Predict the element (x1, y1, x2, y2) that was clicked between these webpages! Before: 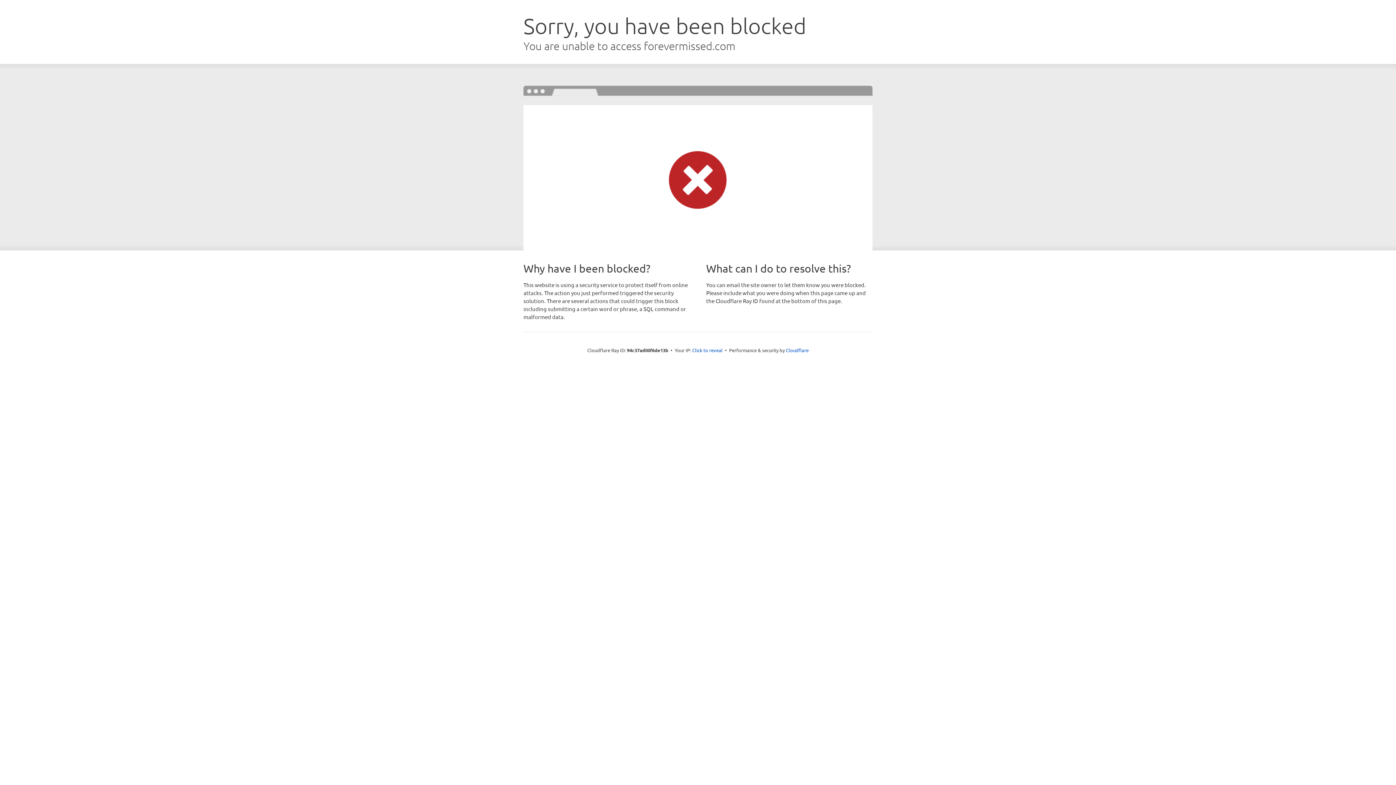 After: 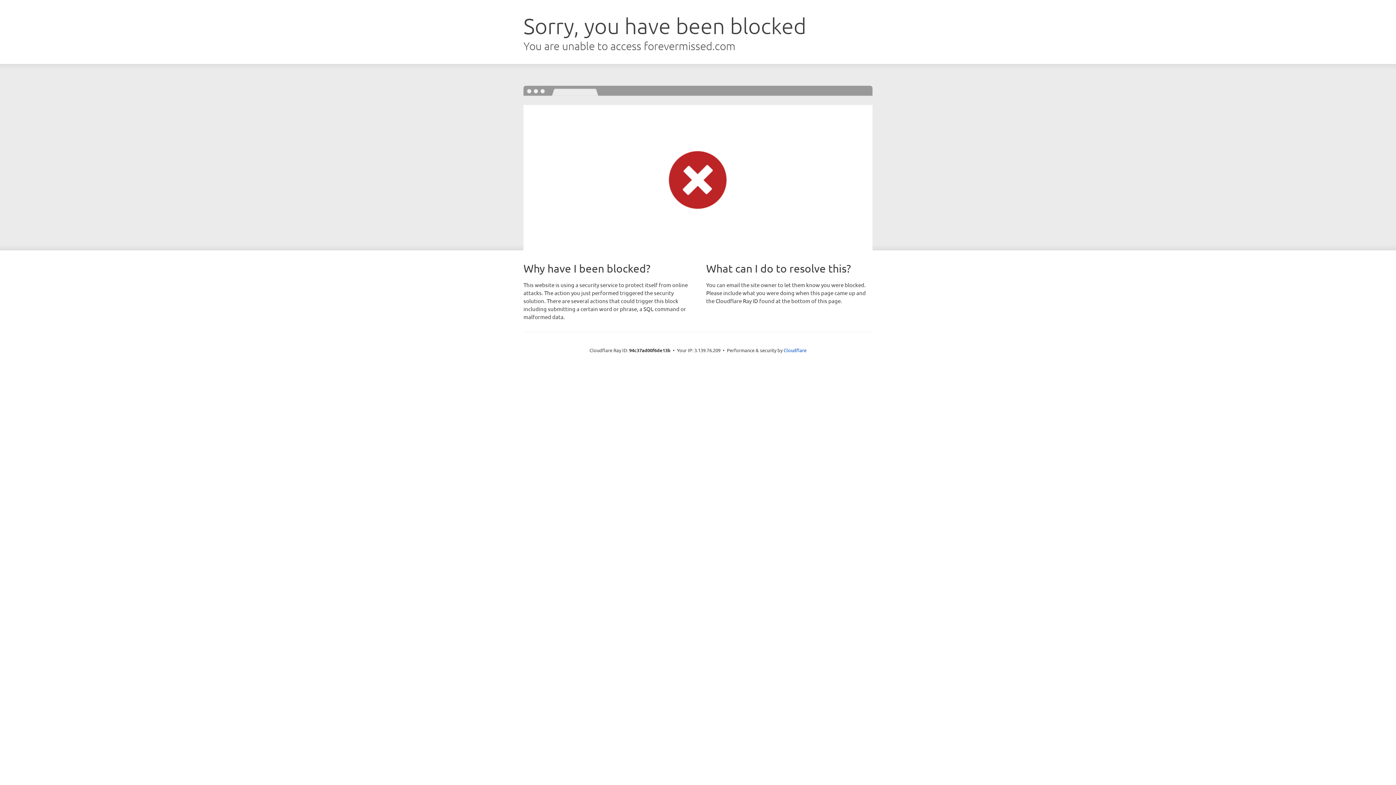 Action: label: Click to reveal bbox: (692, 346, 722, 353)